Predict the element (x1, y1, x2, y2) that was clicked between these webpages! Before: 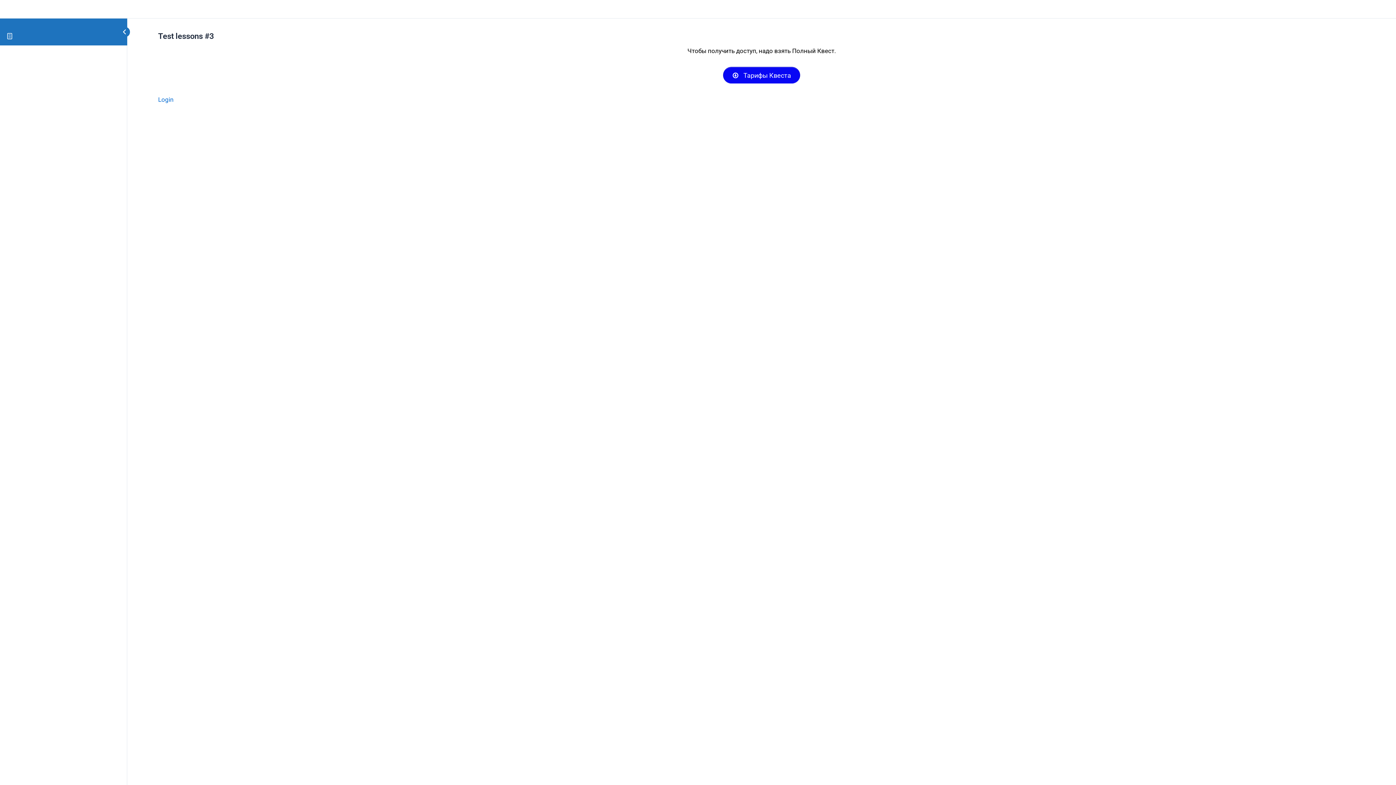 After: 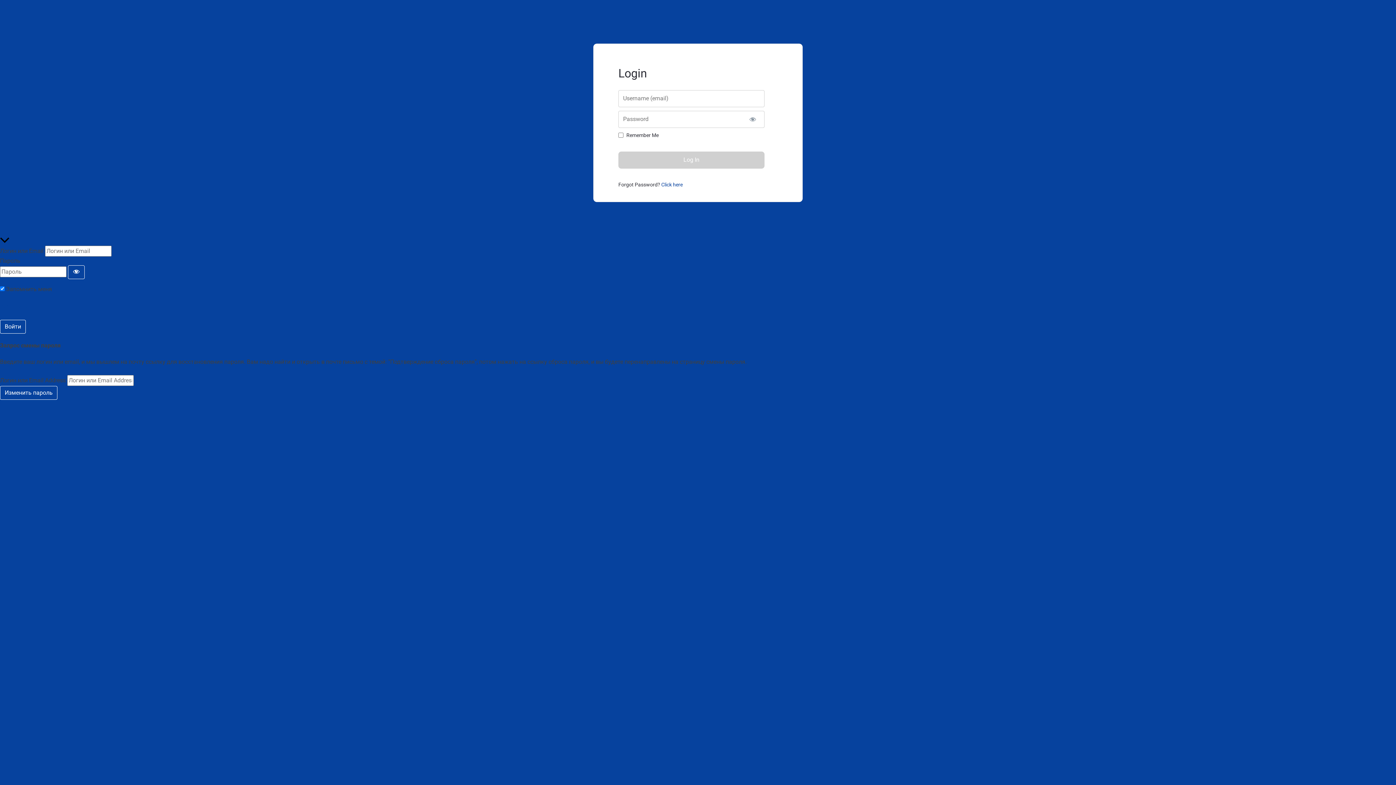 Action: bbox: (158, 95, 173, 103) label: Login